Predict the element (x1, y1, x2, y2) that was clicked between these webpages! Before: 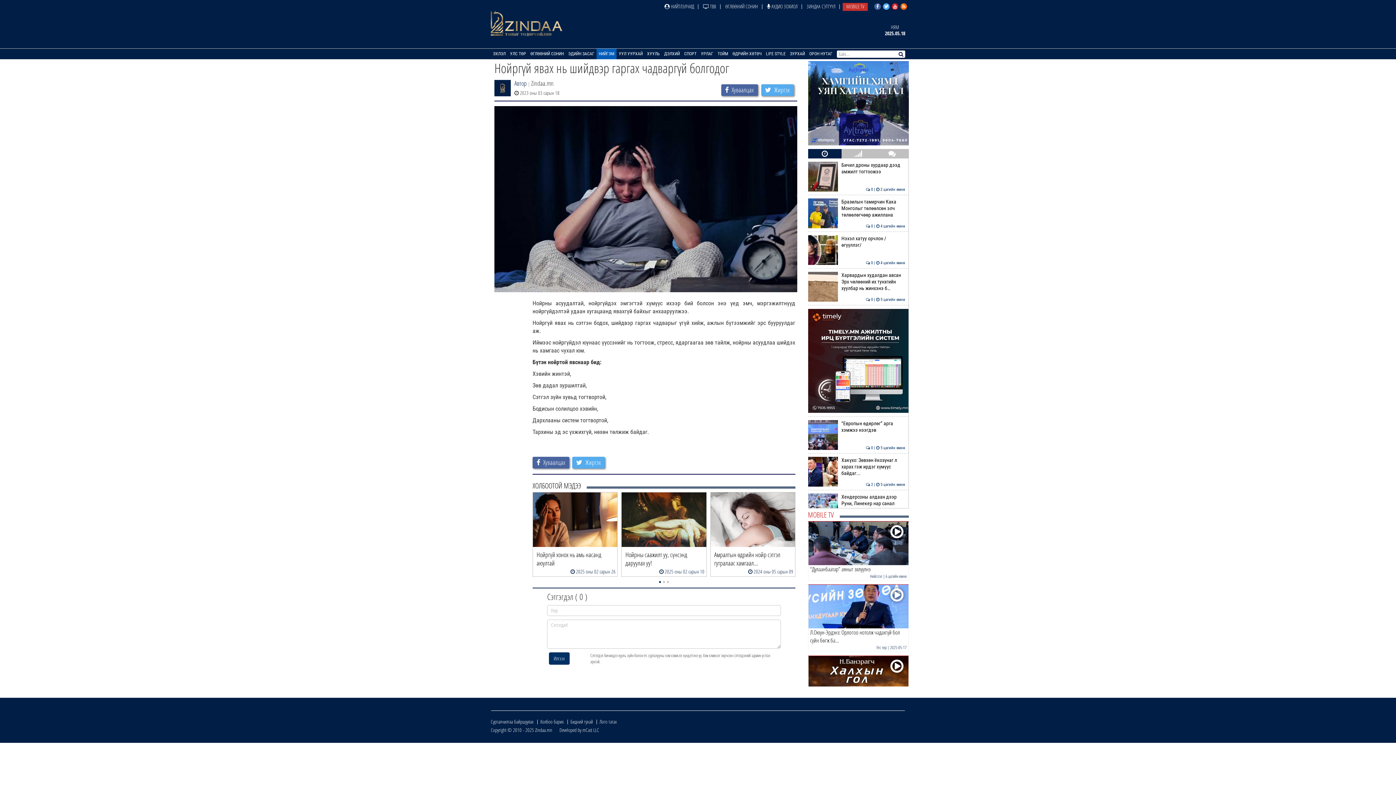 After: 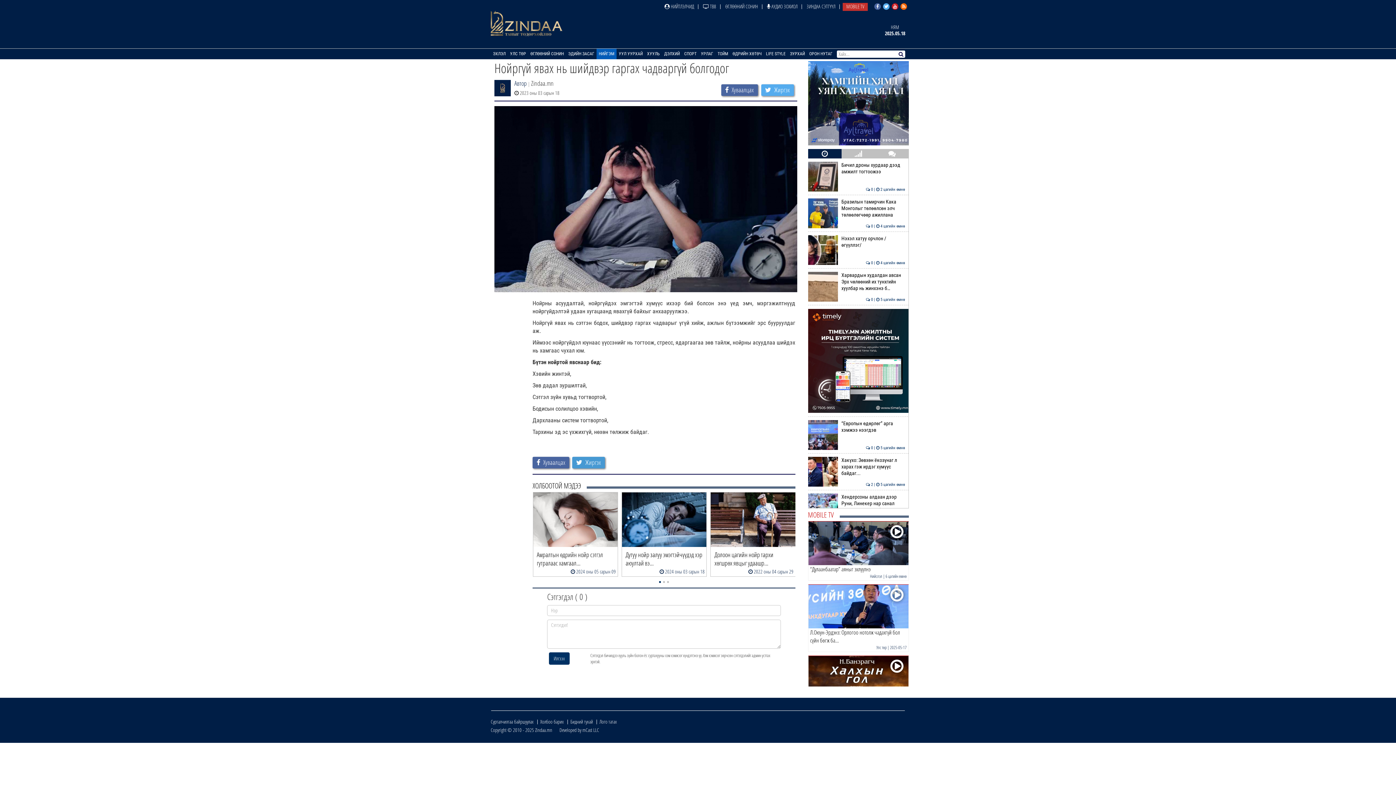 Action: label:  Жиргэх bbox: (572, 457, 605, 468)